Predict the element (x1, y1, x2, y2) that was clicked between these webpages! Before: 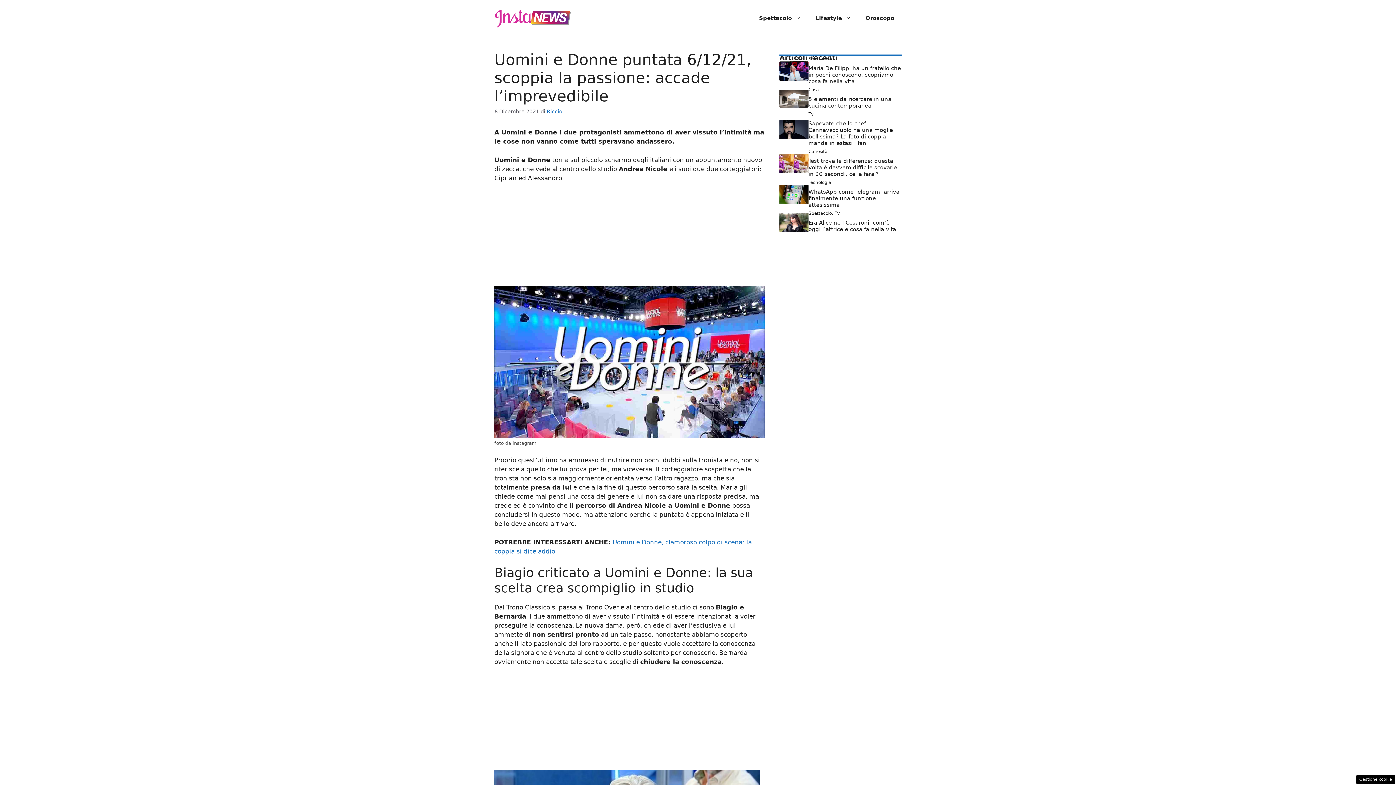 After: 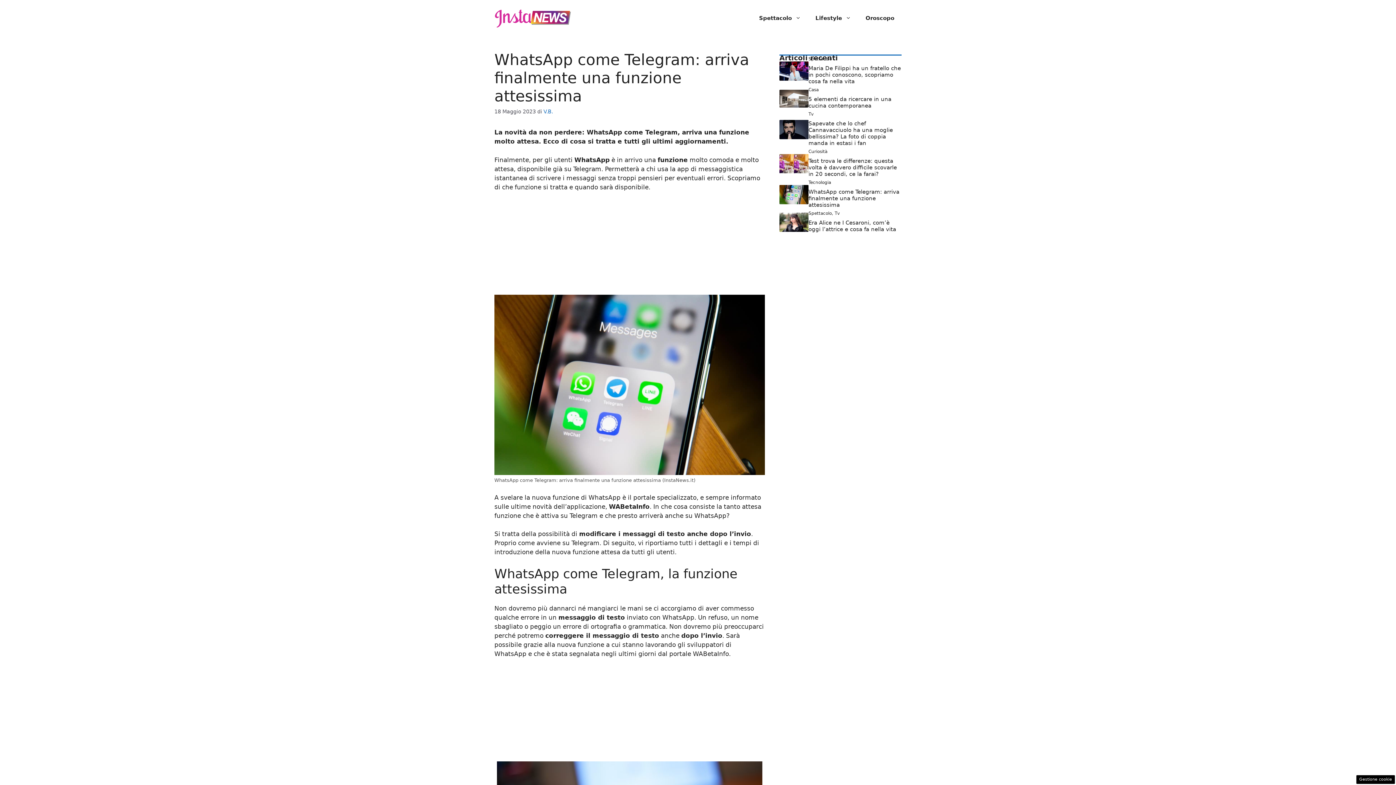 Action: bbox: (779, 190, 808, 197)